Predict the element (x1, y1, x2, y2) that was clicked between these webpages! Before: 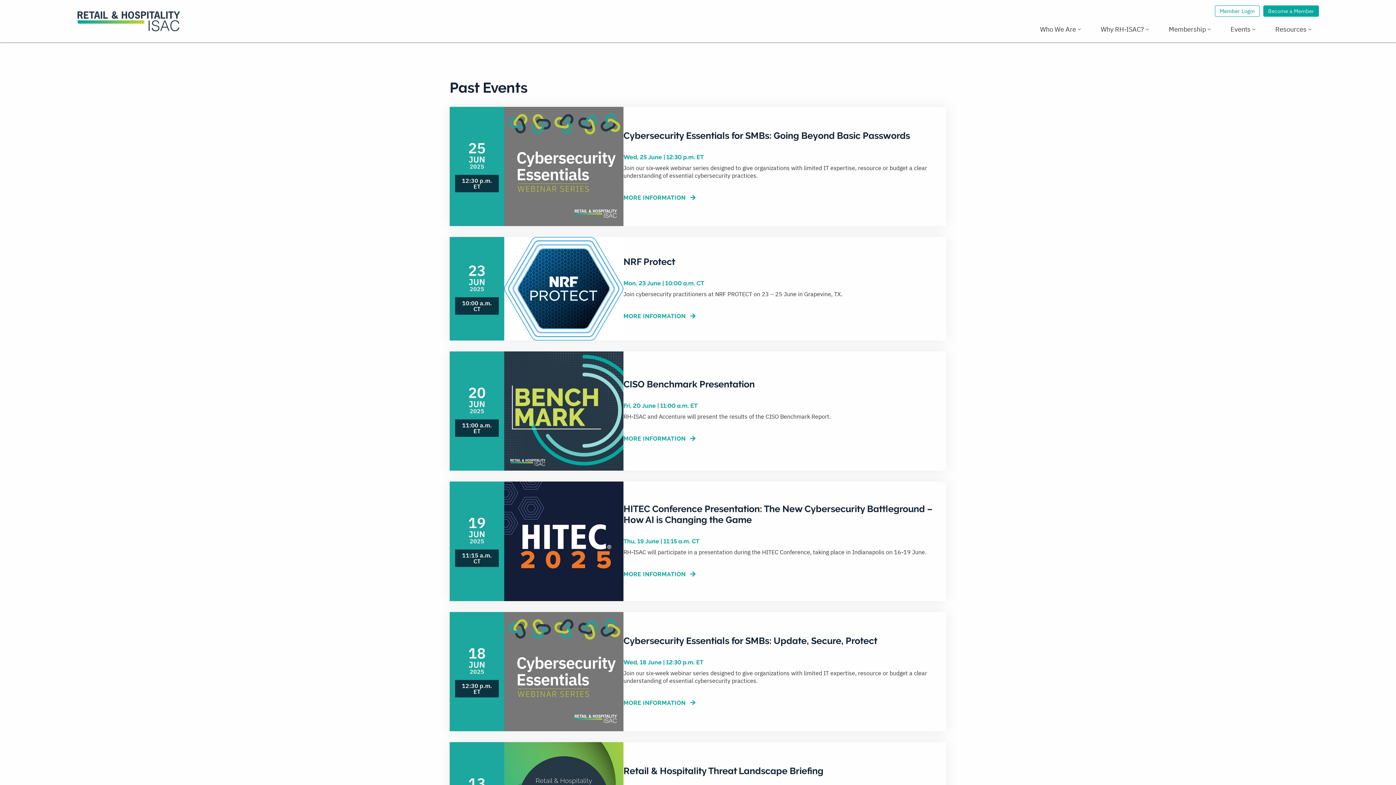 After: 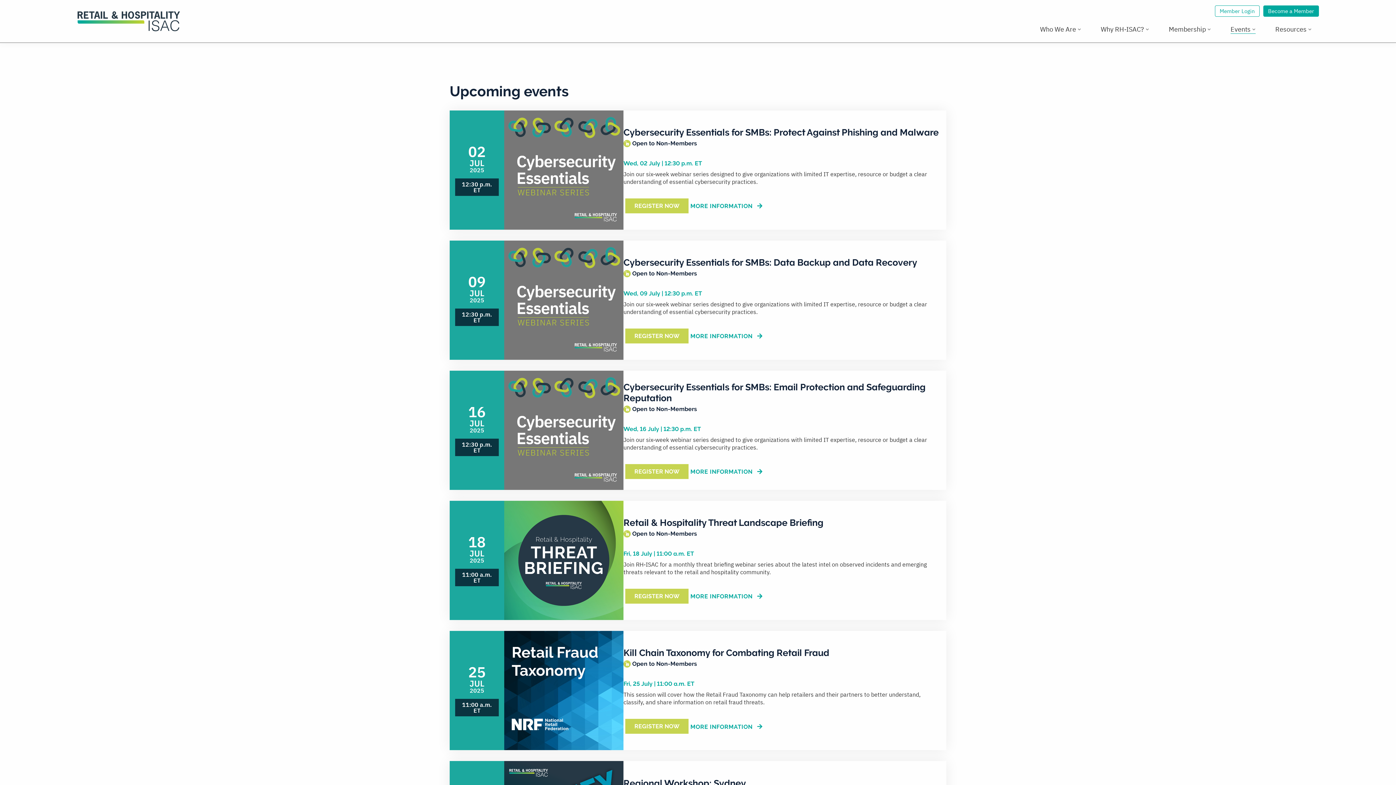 Action: bbox: (1229, 24, 1257, 34) label: Events